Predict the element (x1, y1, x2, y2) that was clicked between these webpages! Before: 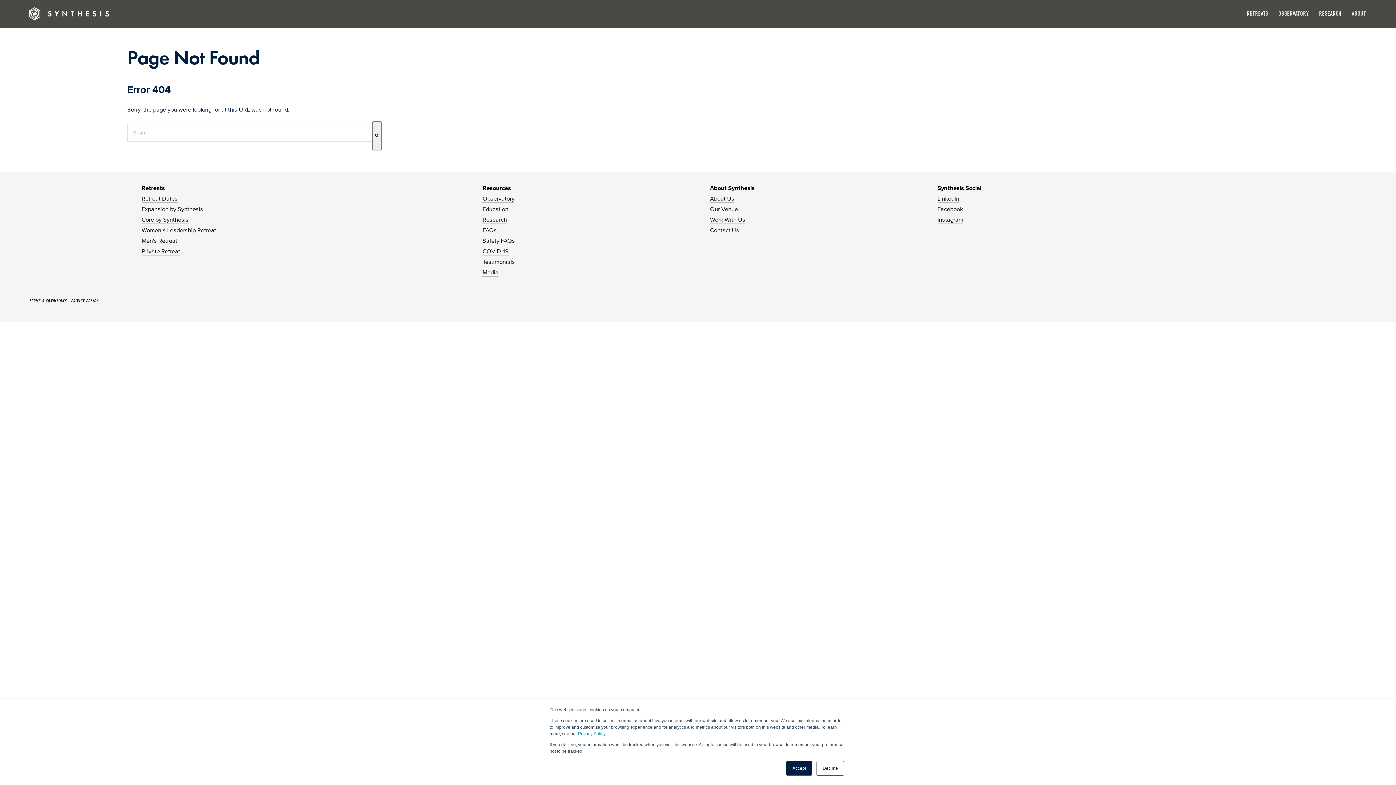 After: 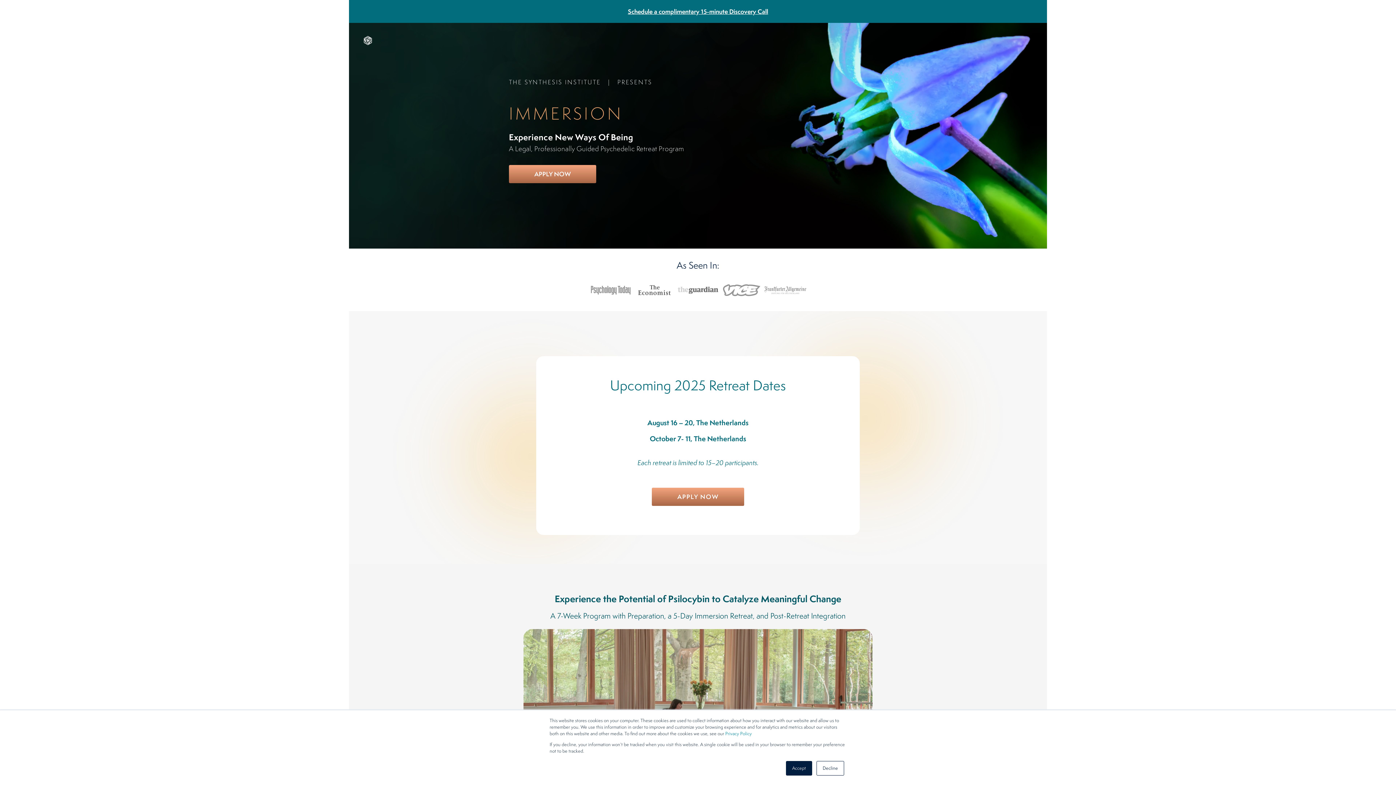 Action: bbox: (141, 226, 216, 234) label: Women’s Leadership Retreat